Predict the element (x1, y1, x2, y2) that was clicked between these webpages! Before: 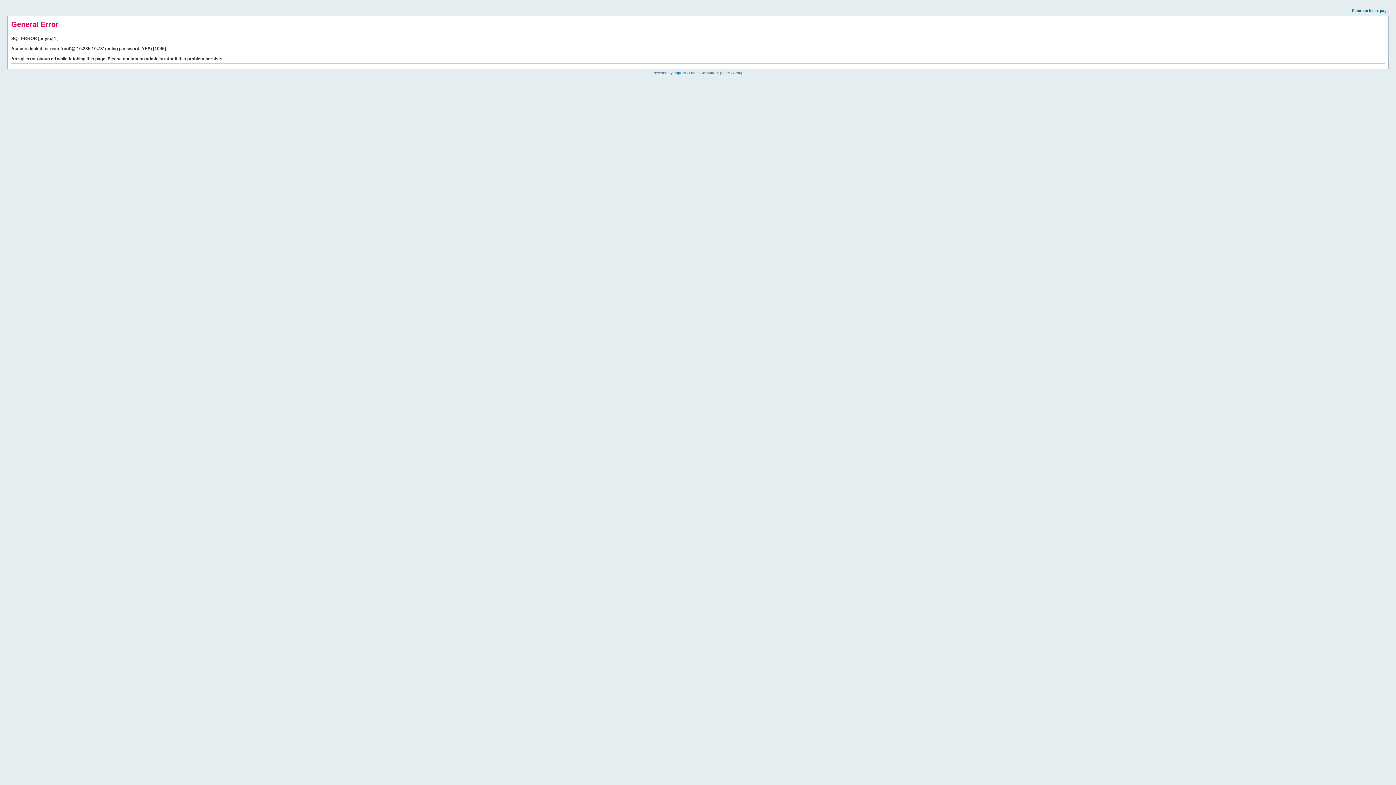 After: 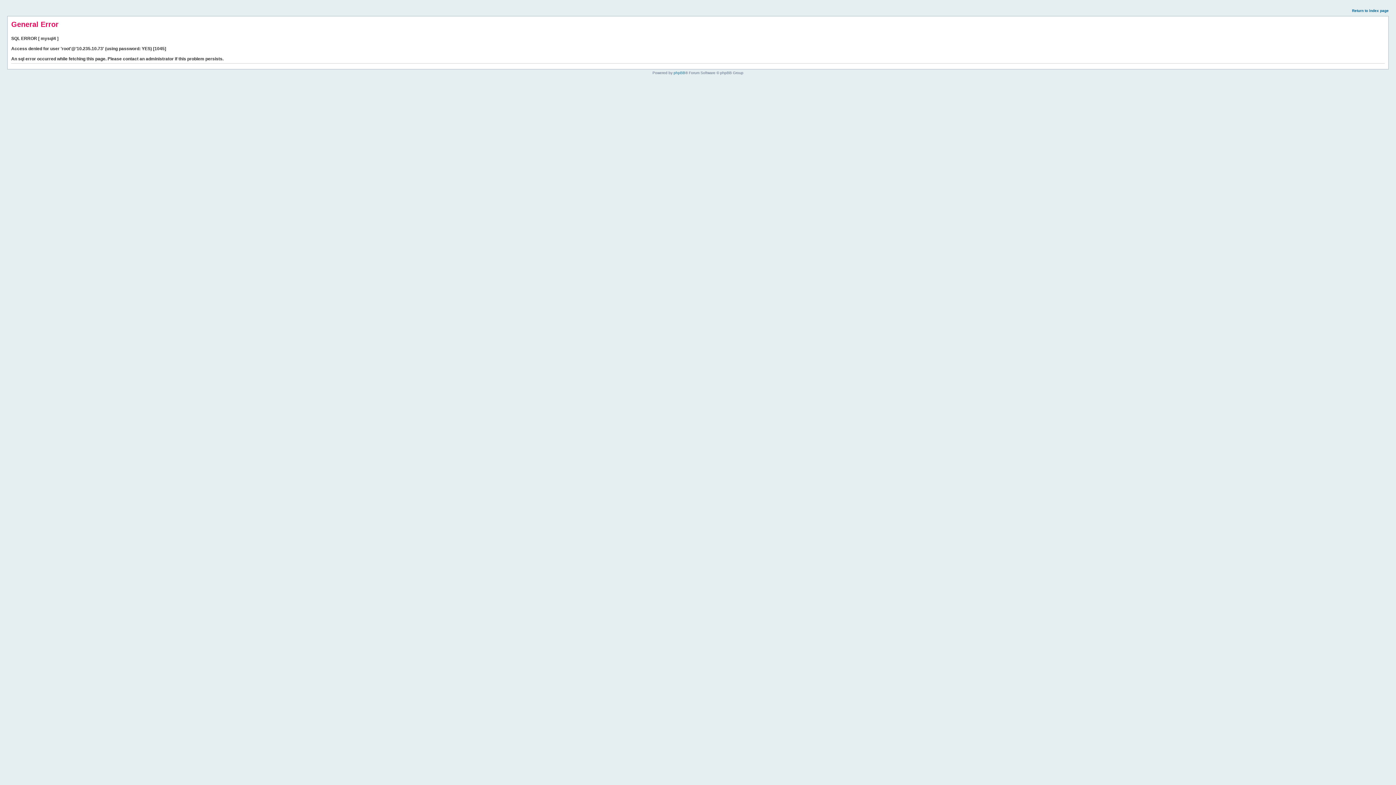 Action: bbox: (1352, 8, 1389, 12) label: Return to index page